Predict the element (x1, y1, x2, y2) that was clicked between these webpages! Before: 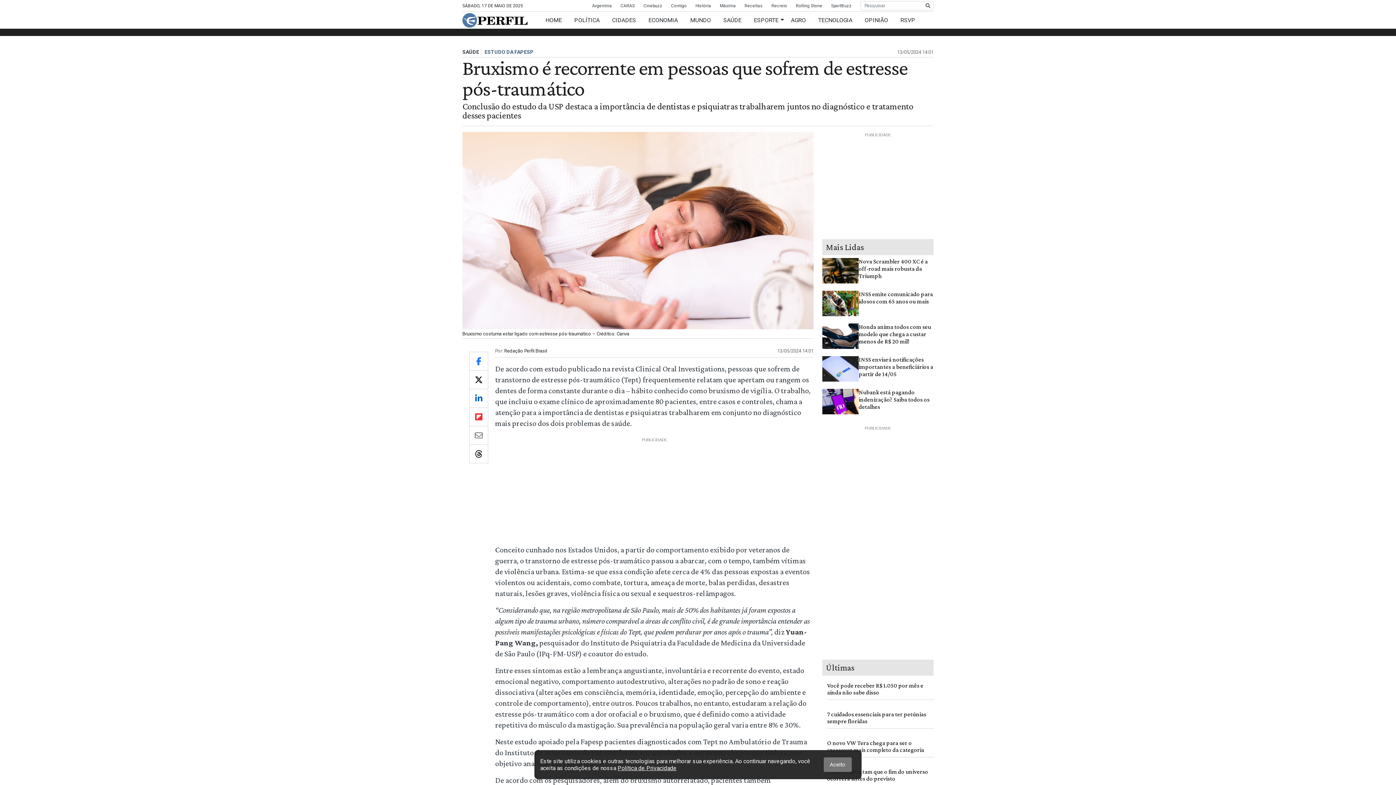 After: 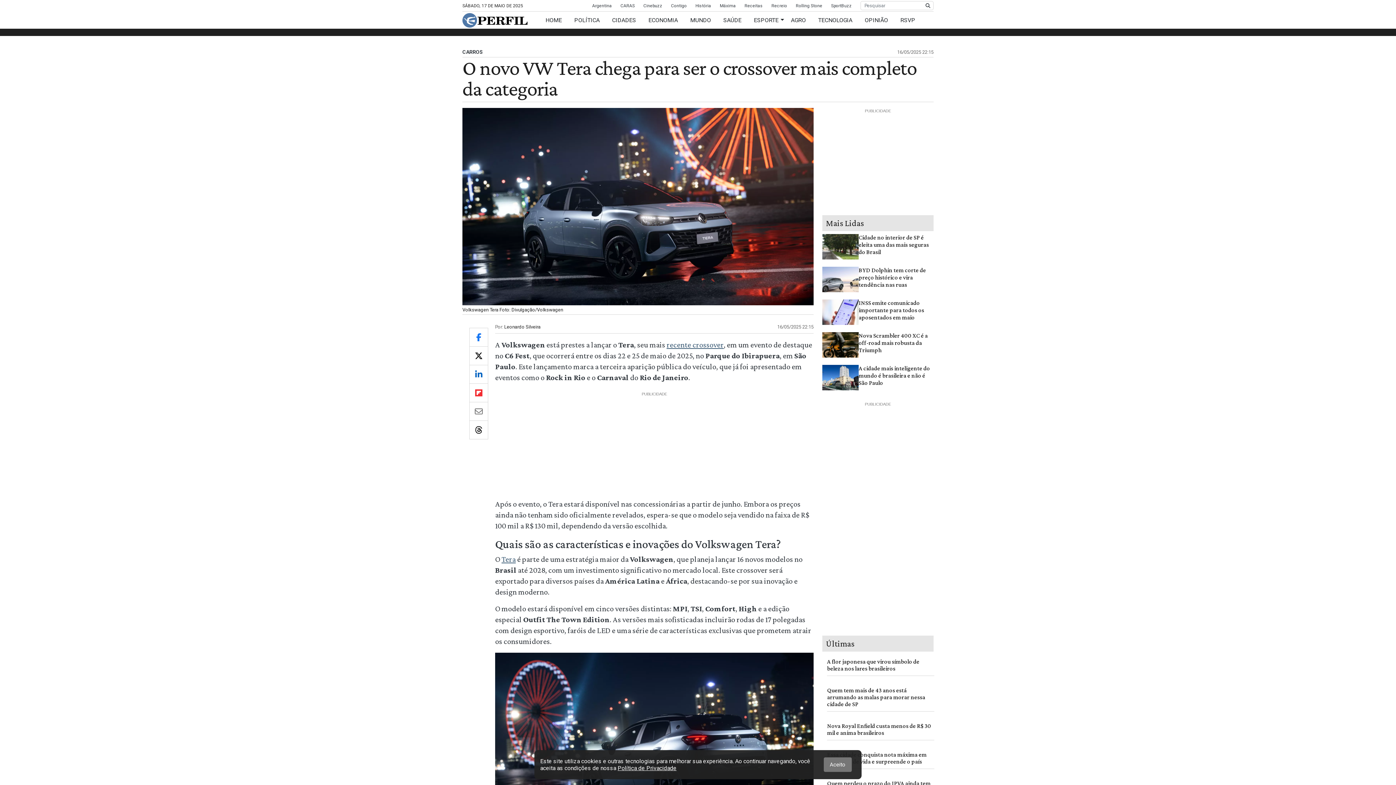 Action: bbox: (827, 740, 934, 753) label: O novo VW Tera chega para ser o crossover mais completo da categoria